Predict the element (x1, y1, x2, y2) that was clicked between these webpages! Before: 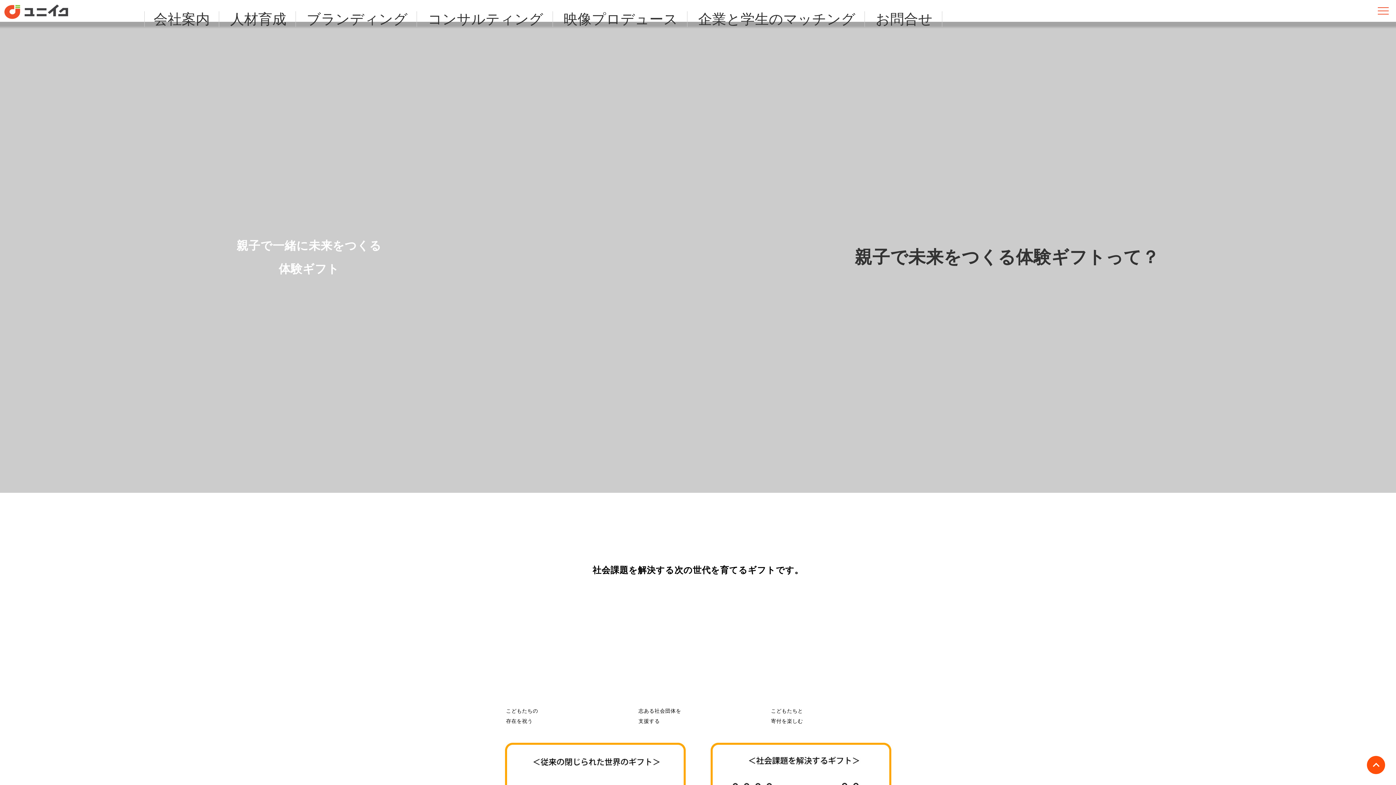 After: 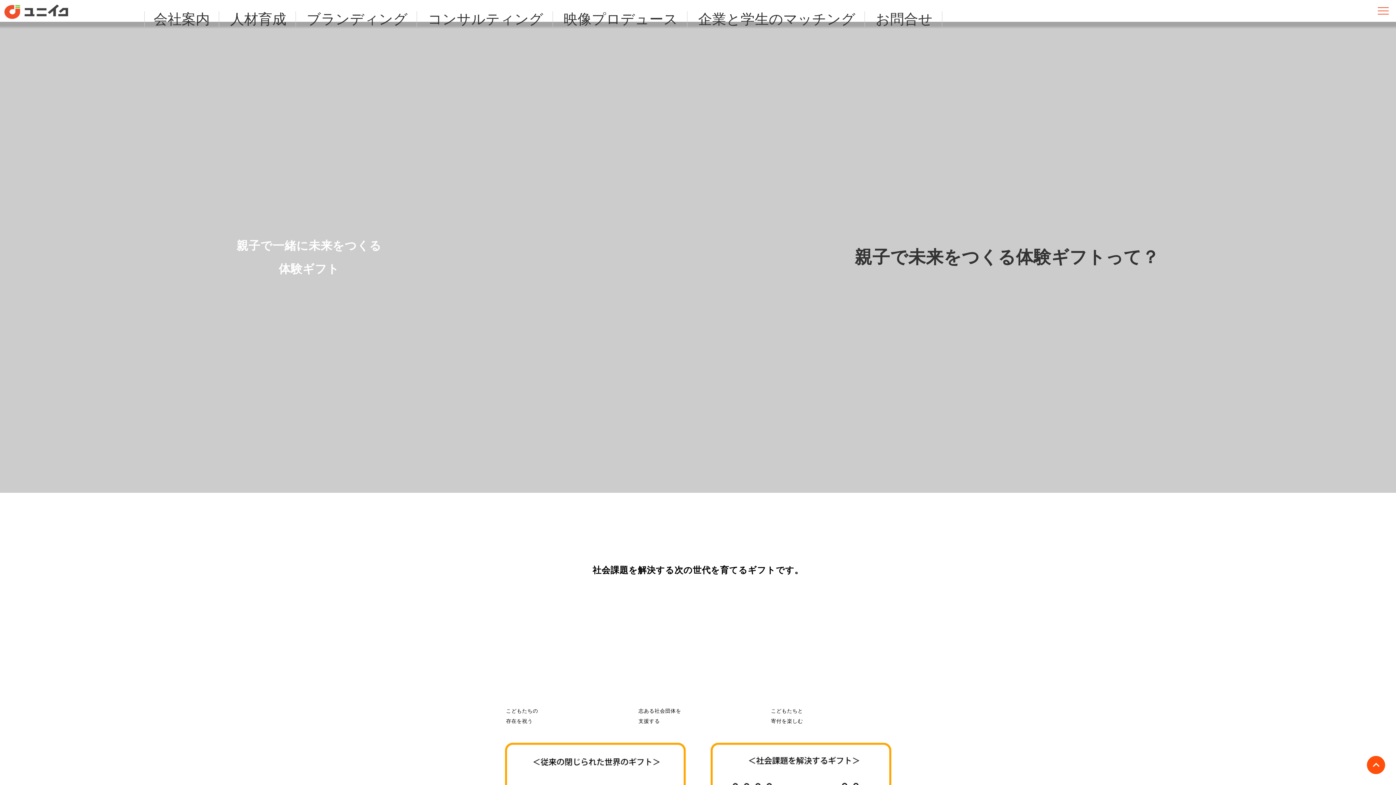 Action: bbox: (1374, 763, 1378, 767)